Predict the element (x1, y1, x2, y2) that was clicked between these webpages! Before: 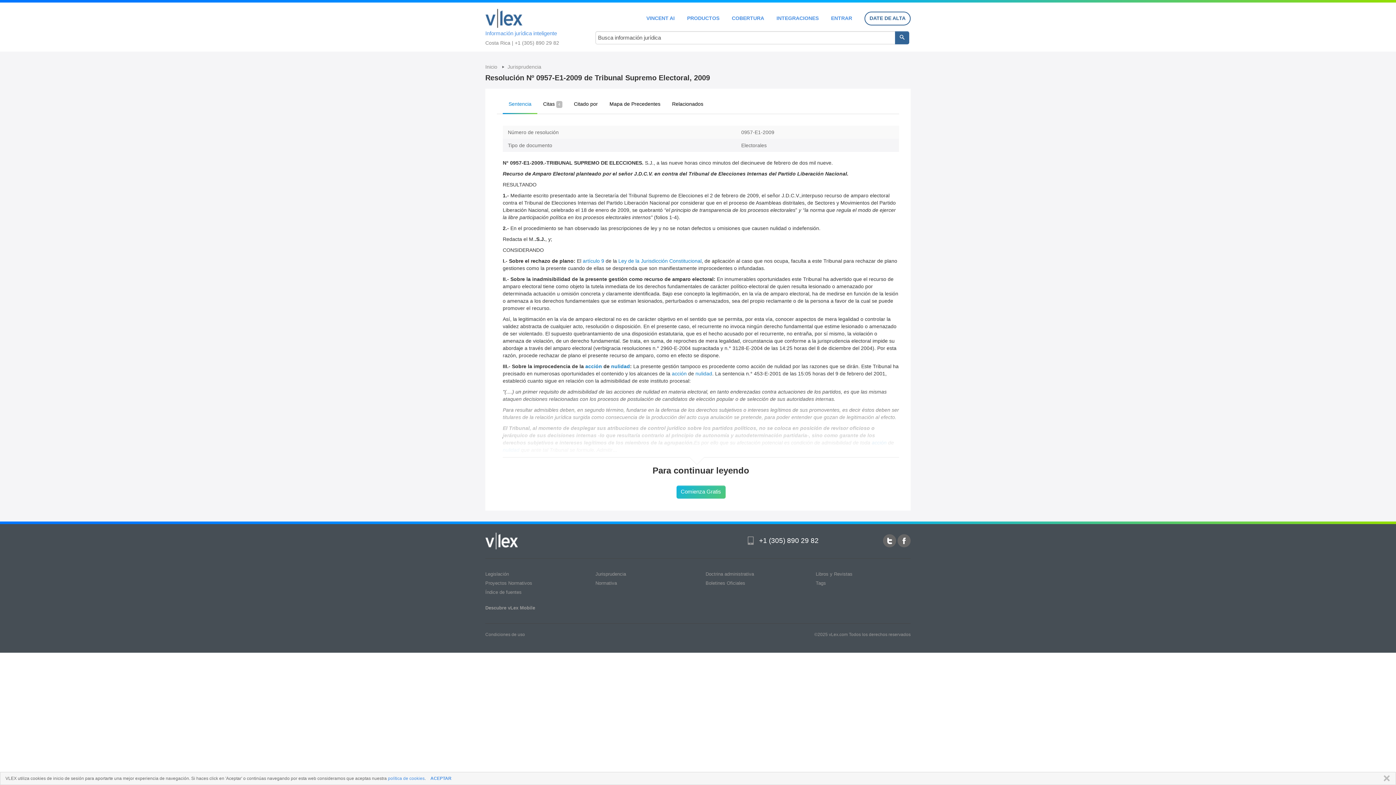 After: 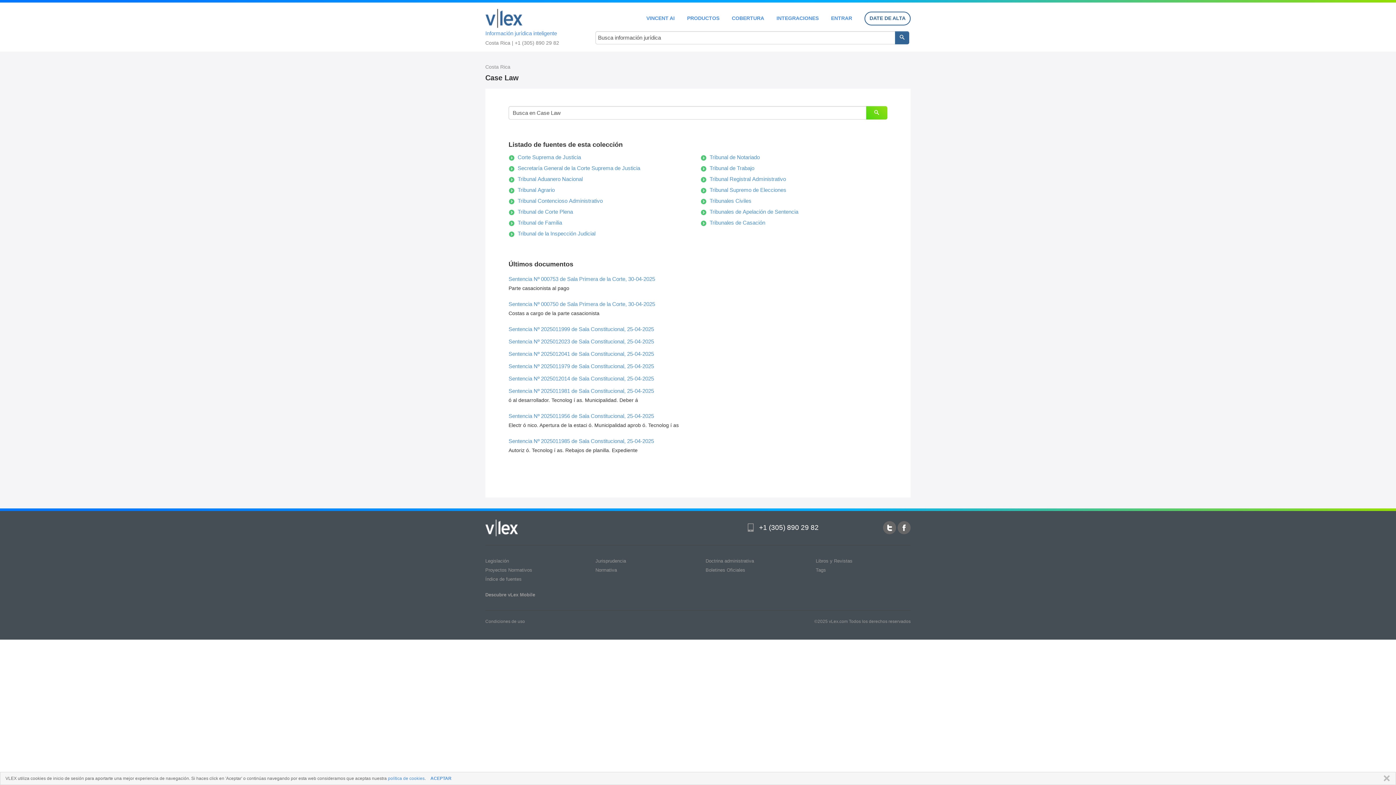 Action: label: Jurisprudencia bbox: (507, 64, 541, 69)